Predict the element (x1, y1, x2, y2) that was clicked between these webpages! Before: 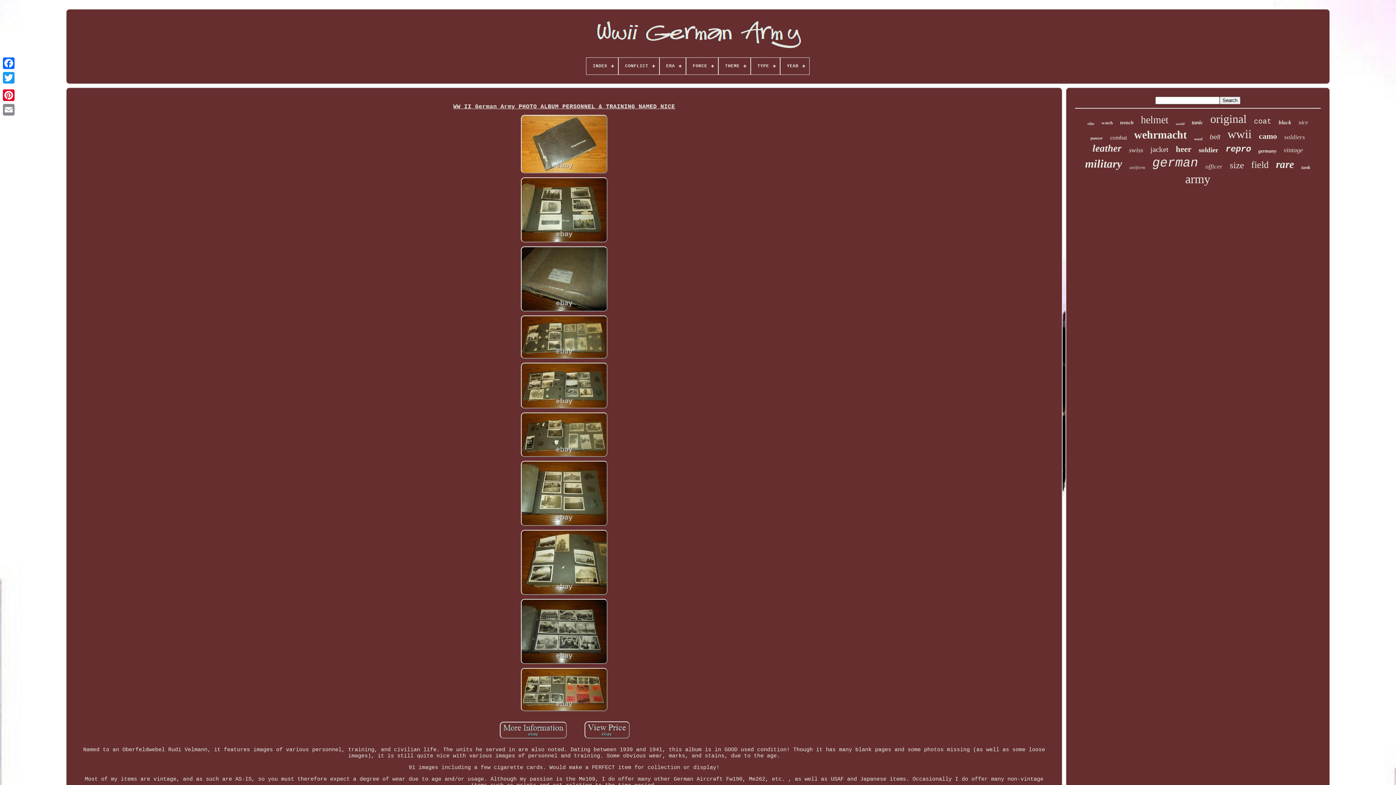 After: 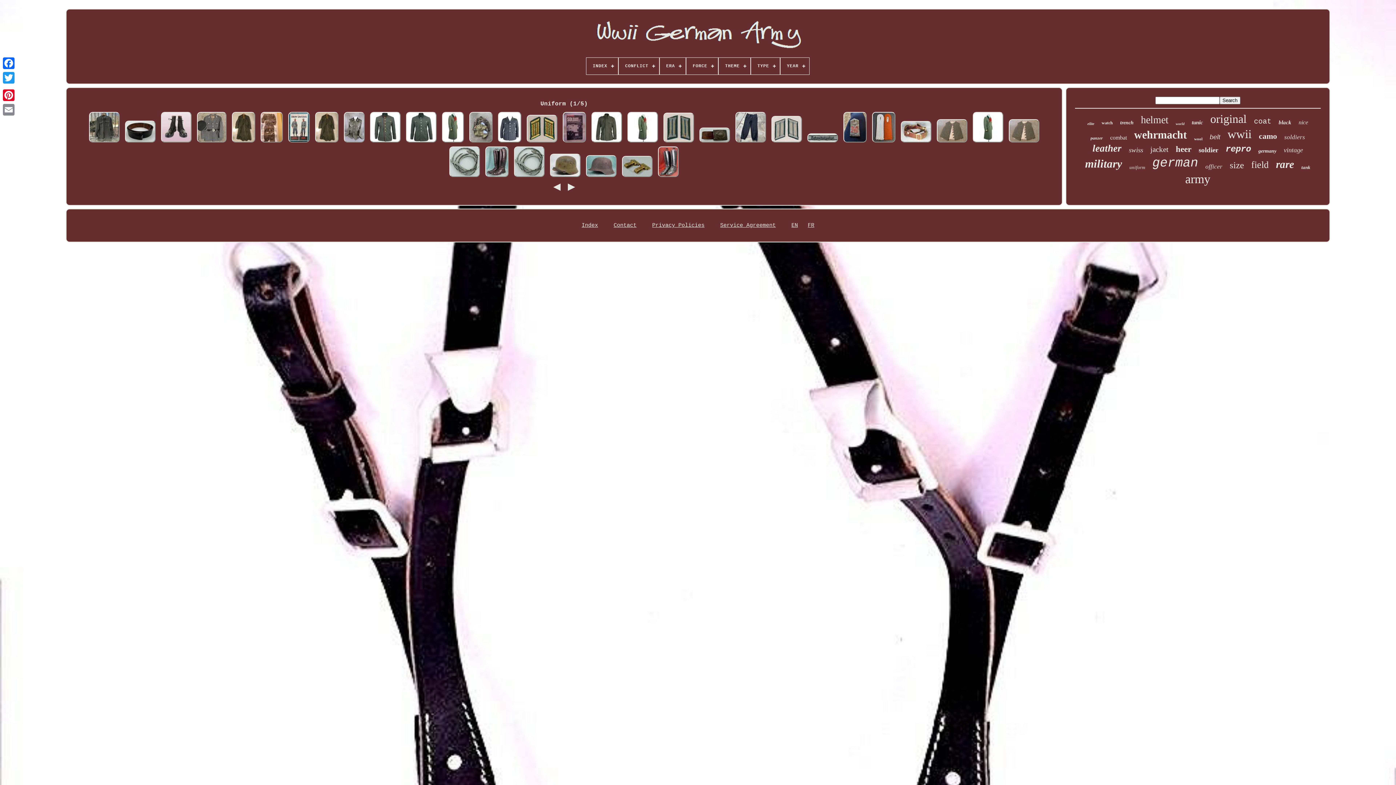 Action: label: uniform bbox: (1129, 164, 1145, 170)